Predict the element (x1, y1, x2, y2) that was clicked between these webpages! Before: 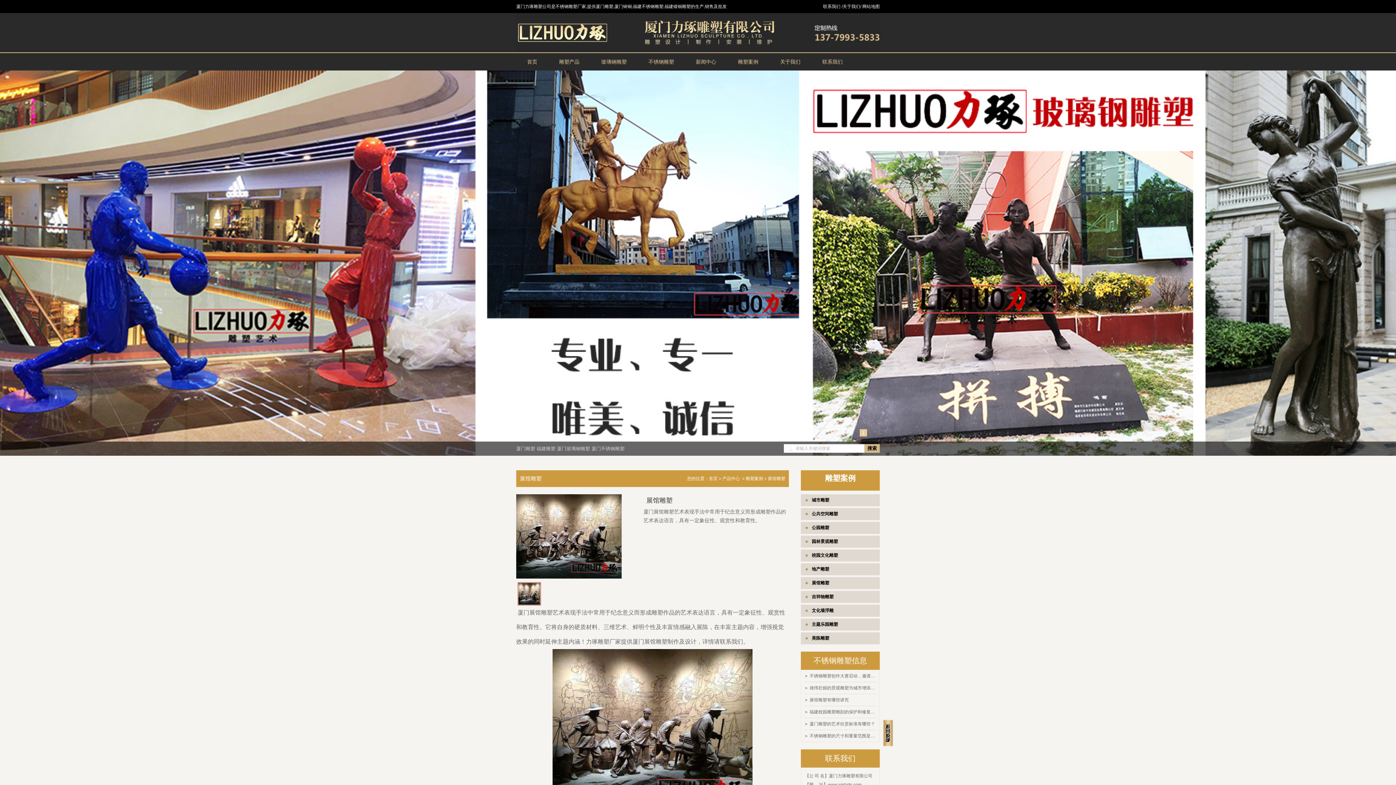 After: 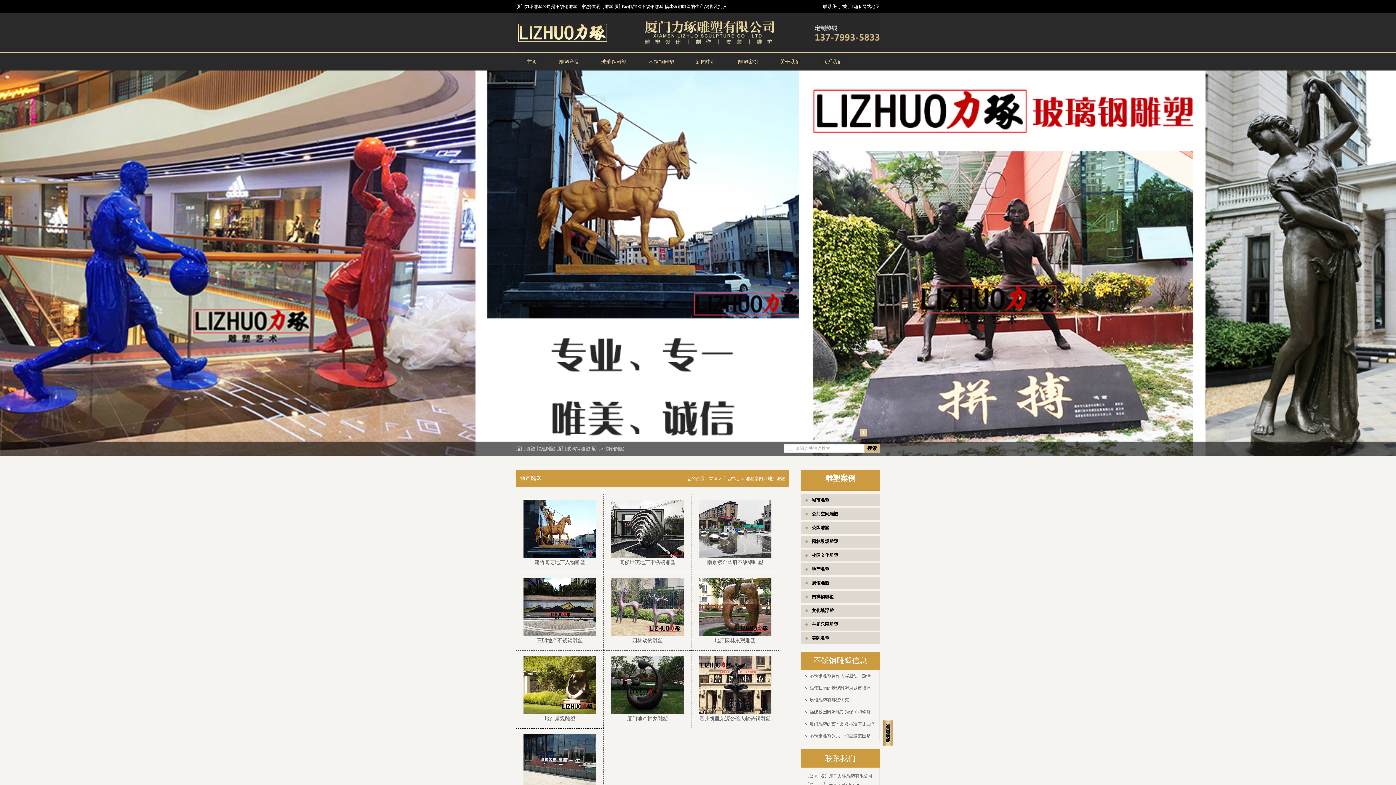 Action: bbox: (801, 563, 880, 575) label: 地产雕塑